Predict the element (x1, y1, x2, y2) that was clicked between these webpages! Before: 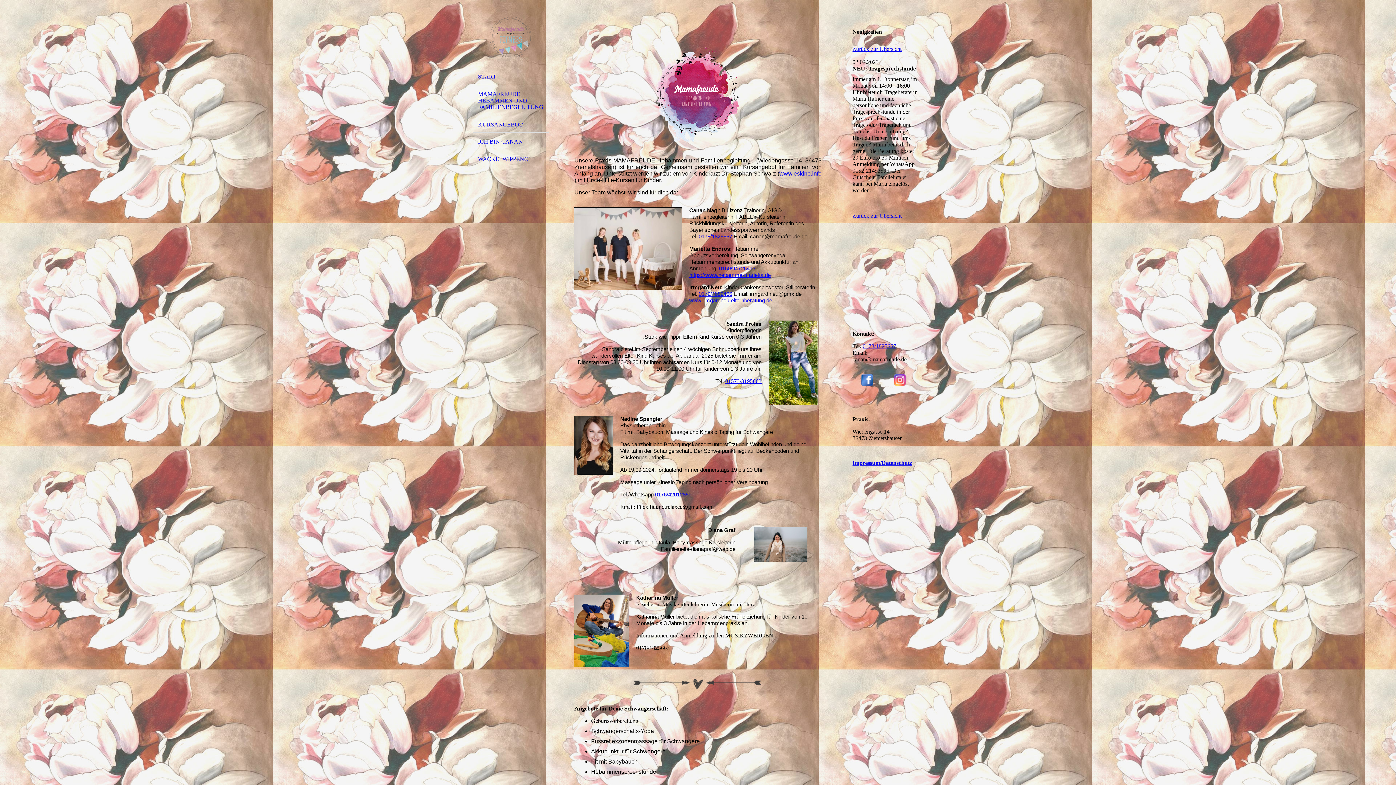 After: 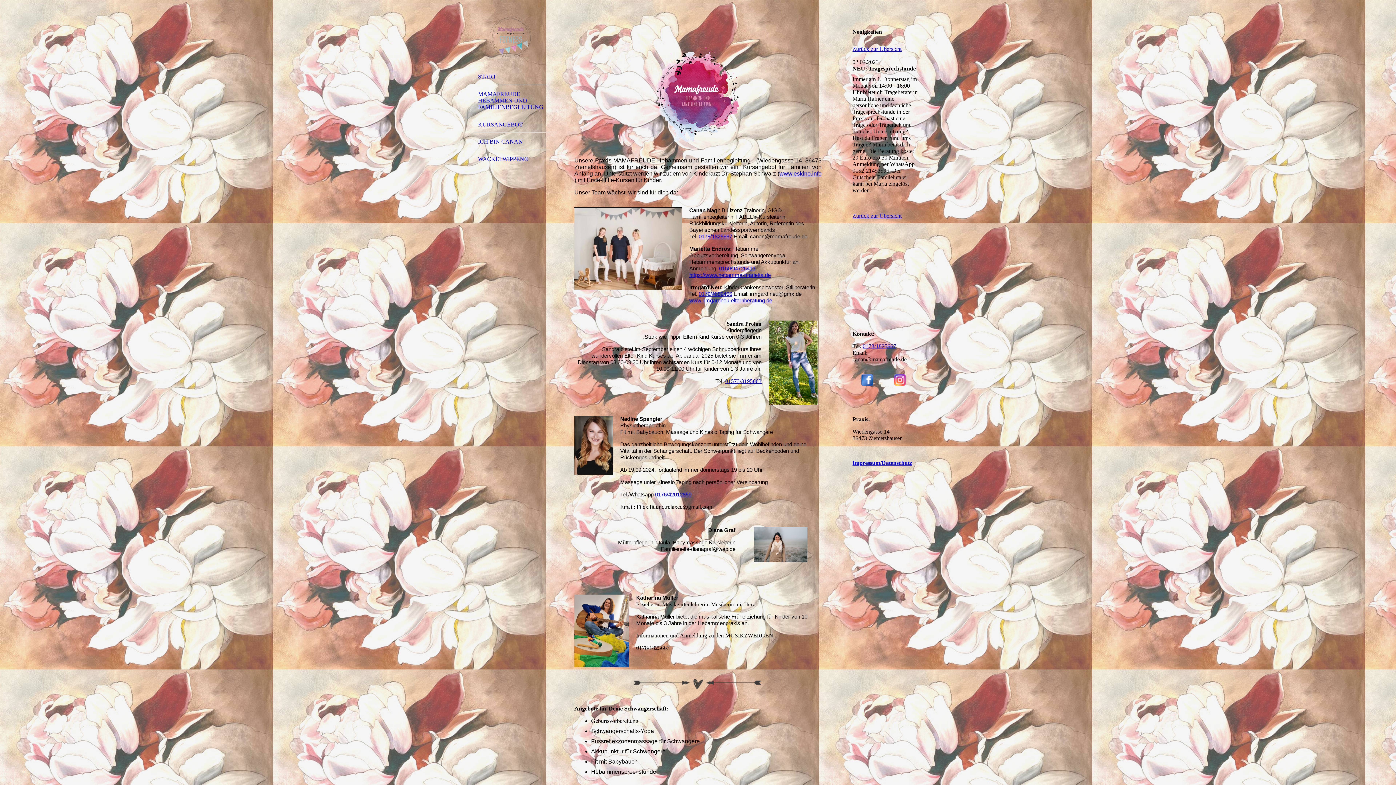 Action: bbox: (719, 265, 725, 271) label: 01